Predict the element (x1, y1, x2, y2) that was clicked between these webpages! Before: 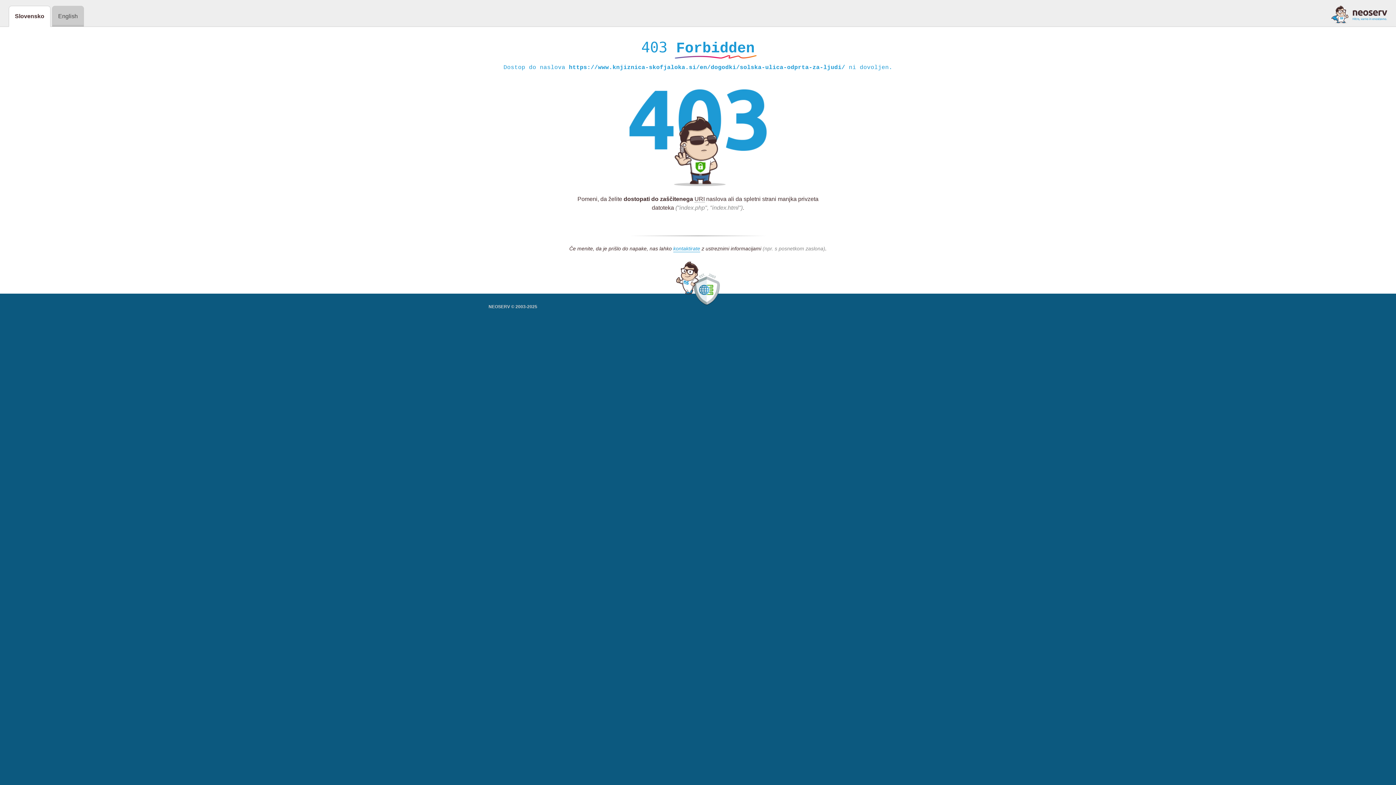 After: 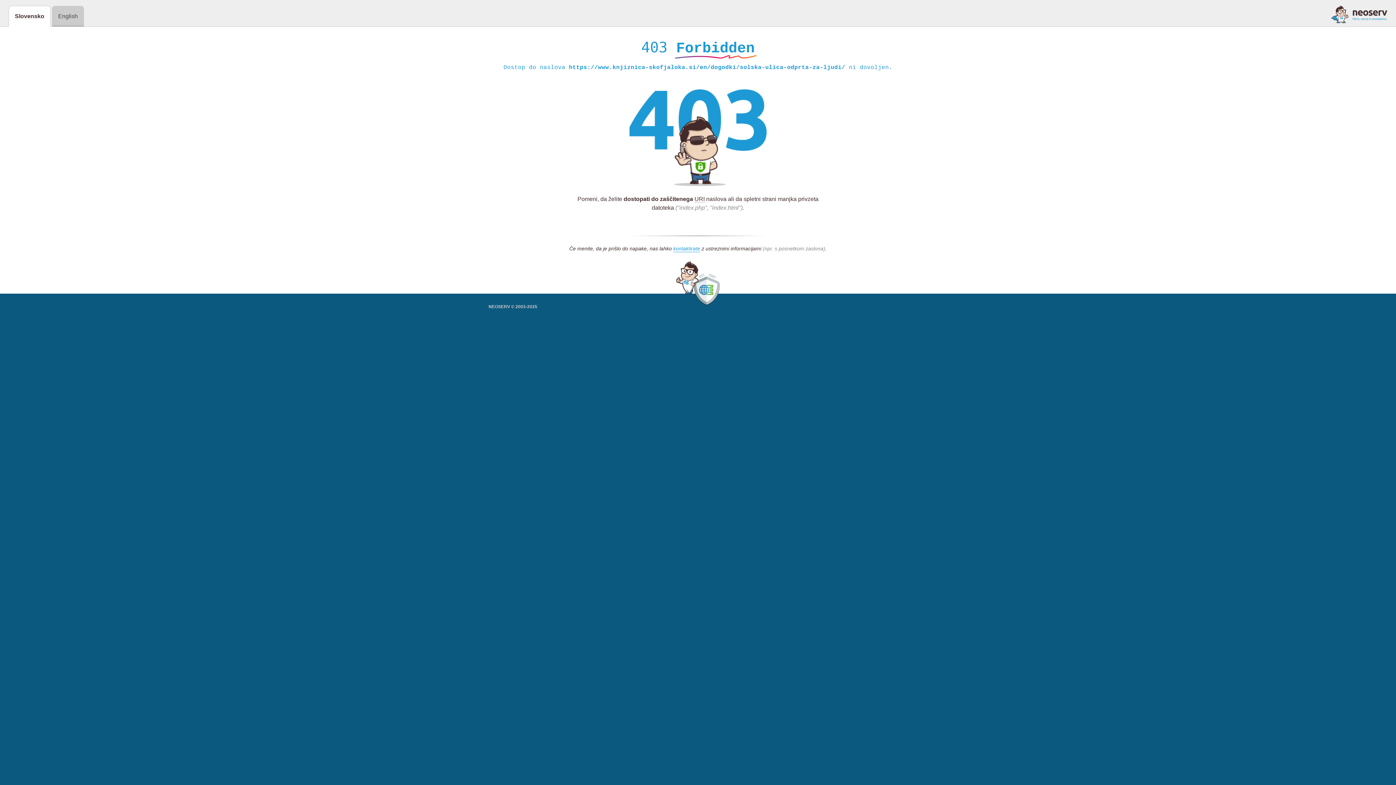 Action: bbox: (1331, 5, 1387, 23)